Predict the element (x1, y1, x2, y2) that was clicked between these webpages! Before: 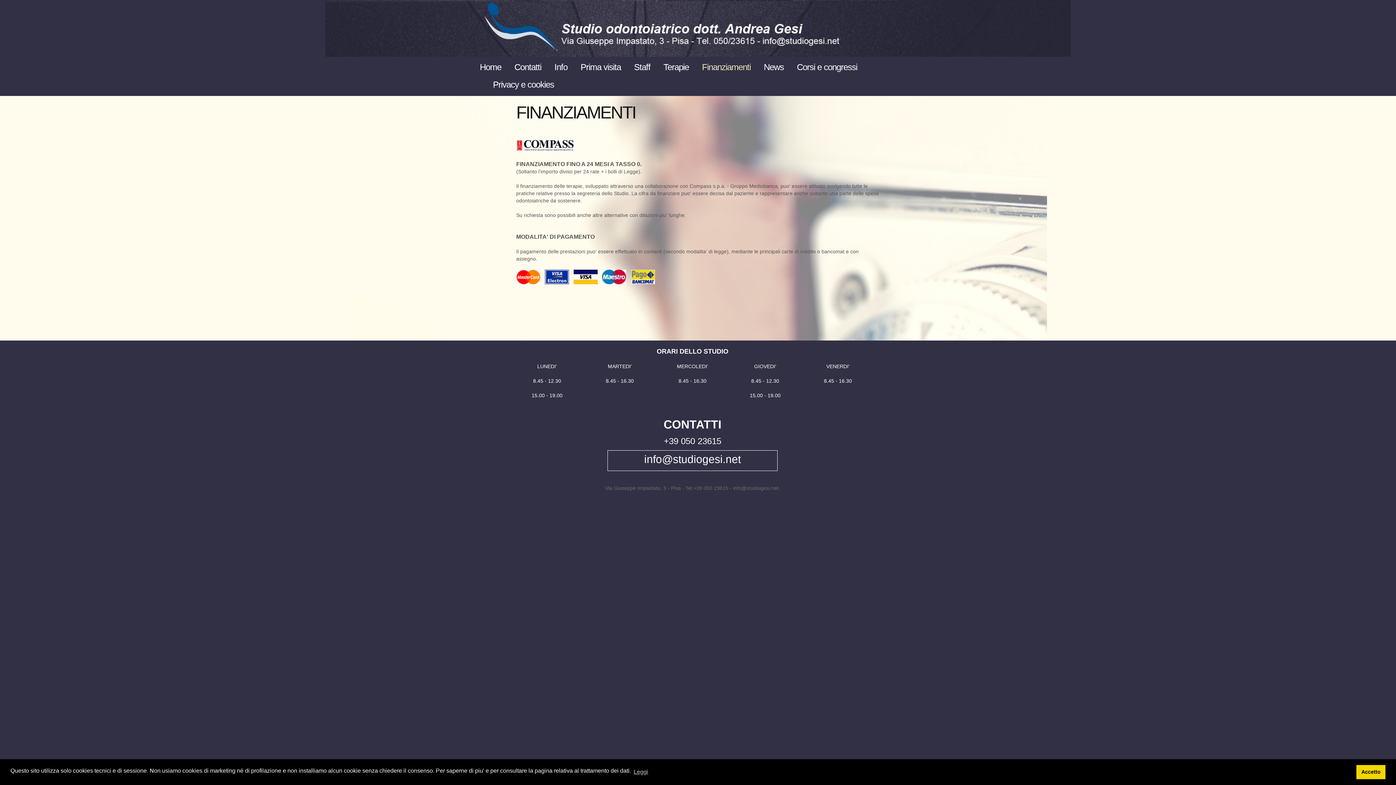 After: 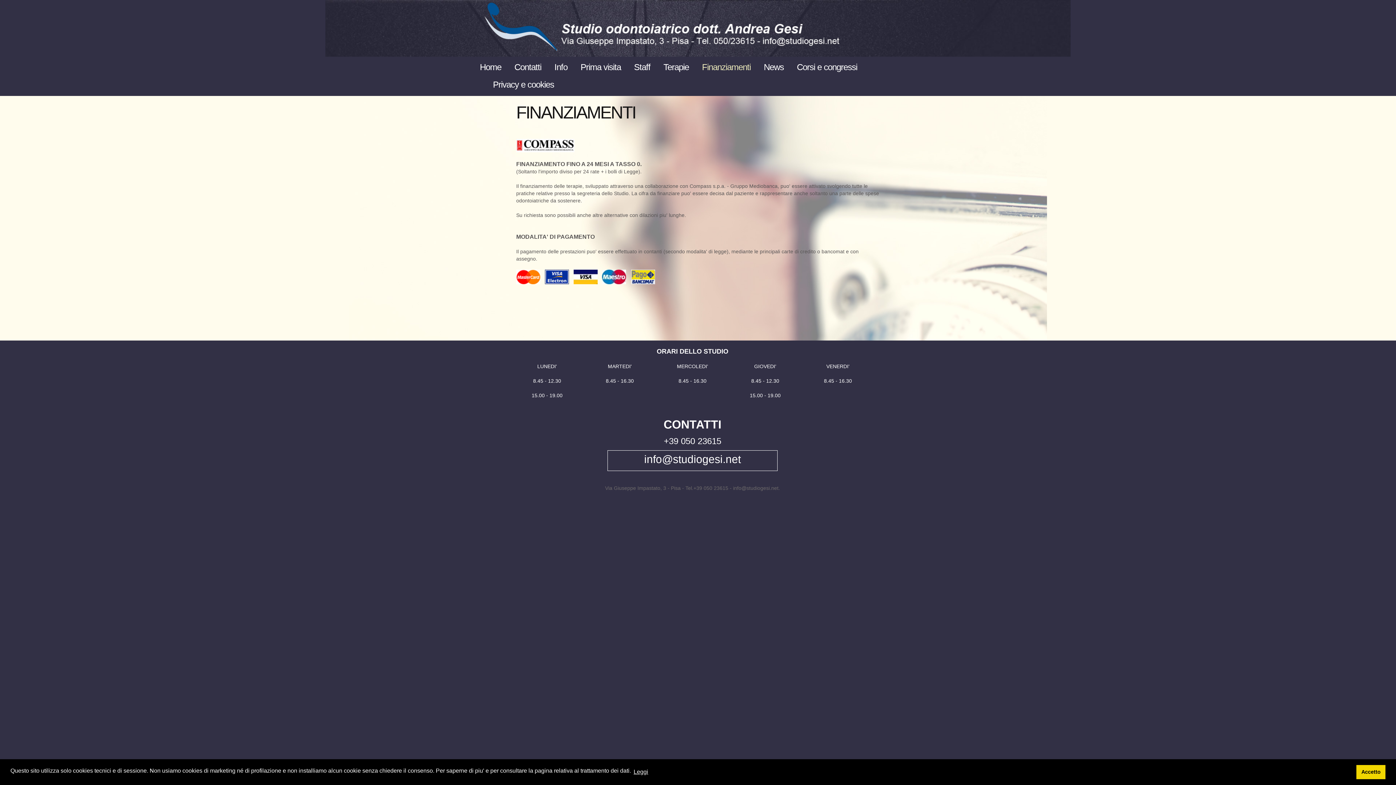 Action: bbox: (632, 766, 649, 777) label: learn more about cookies